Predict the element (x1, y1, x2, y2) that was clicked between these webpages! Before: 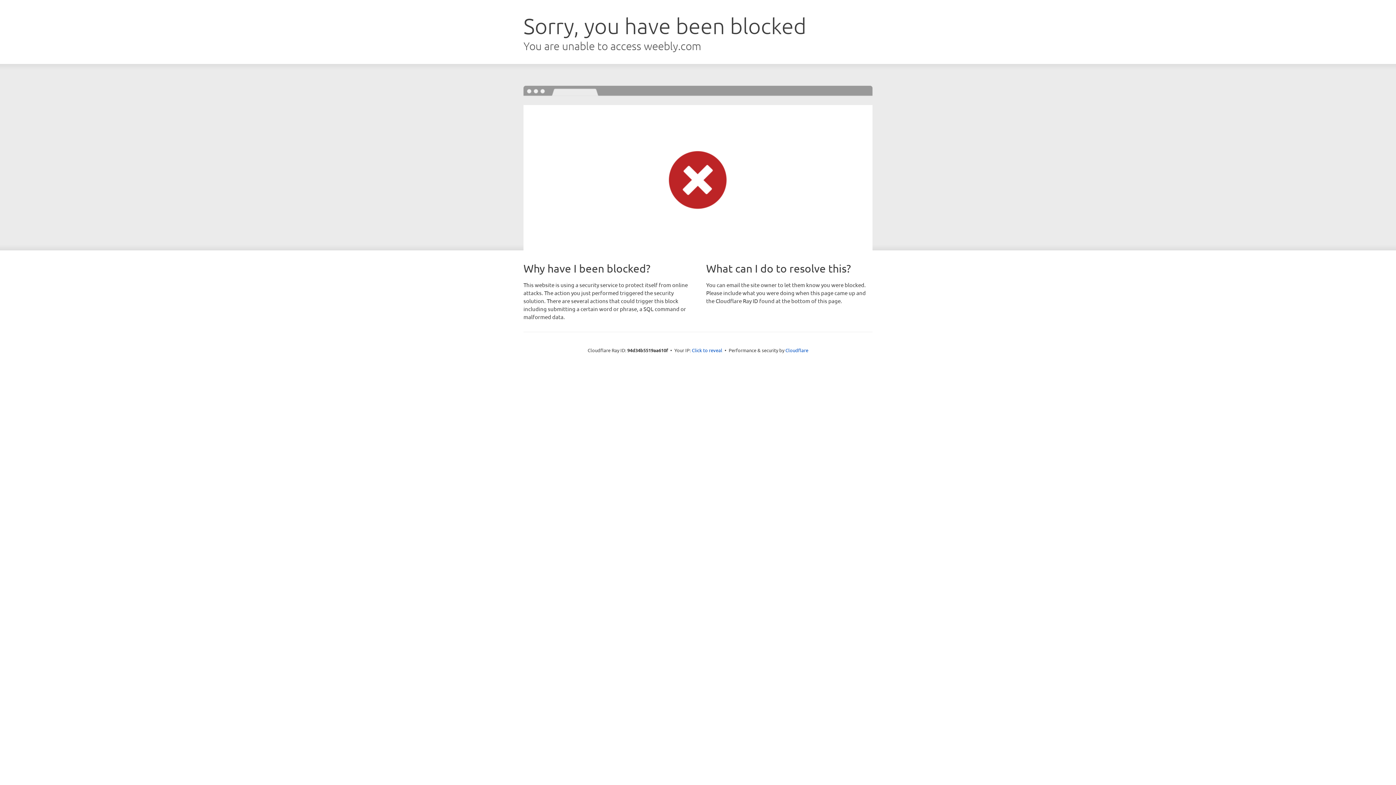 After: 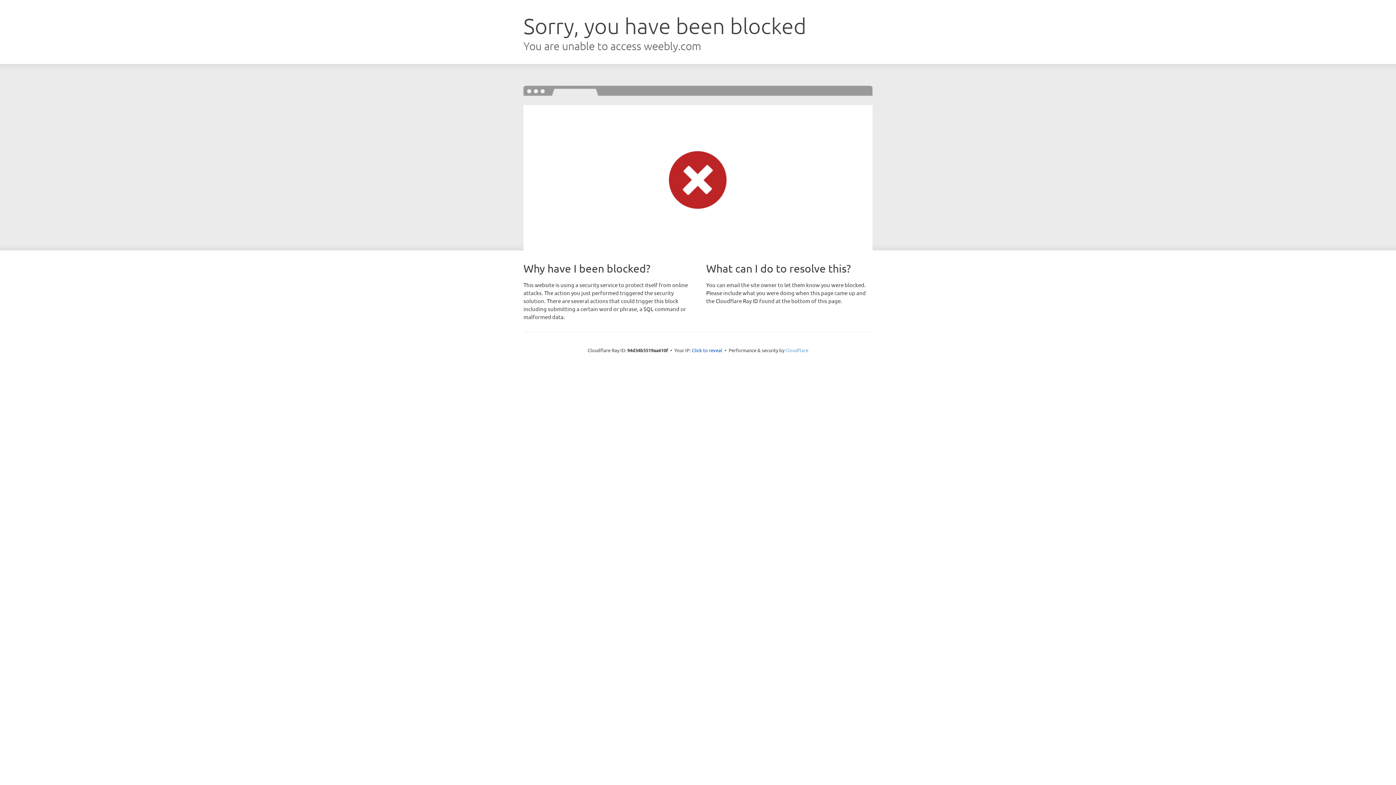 Action: label: Cloudflare bbox: (785, 347, 808, 353)